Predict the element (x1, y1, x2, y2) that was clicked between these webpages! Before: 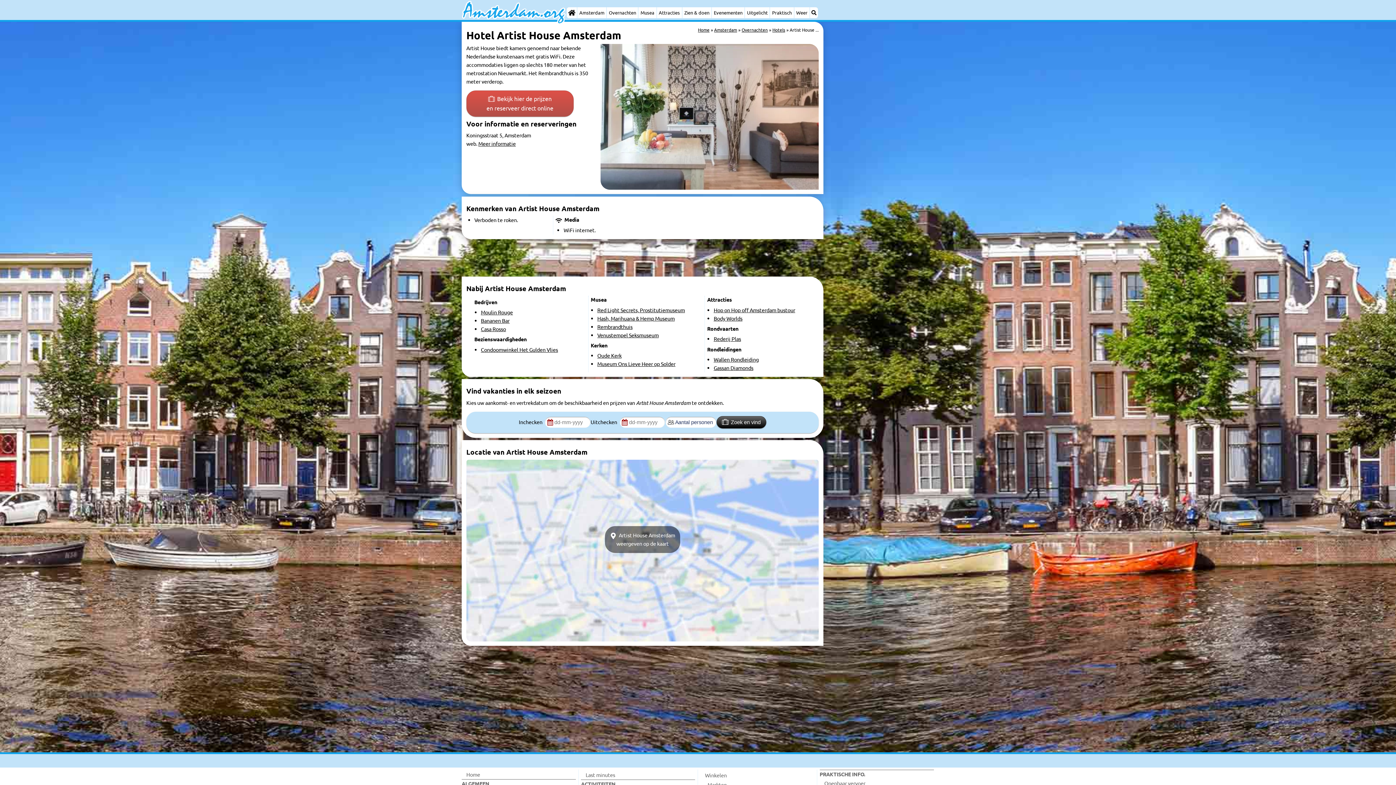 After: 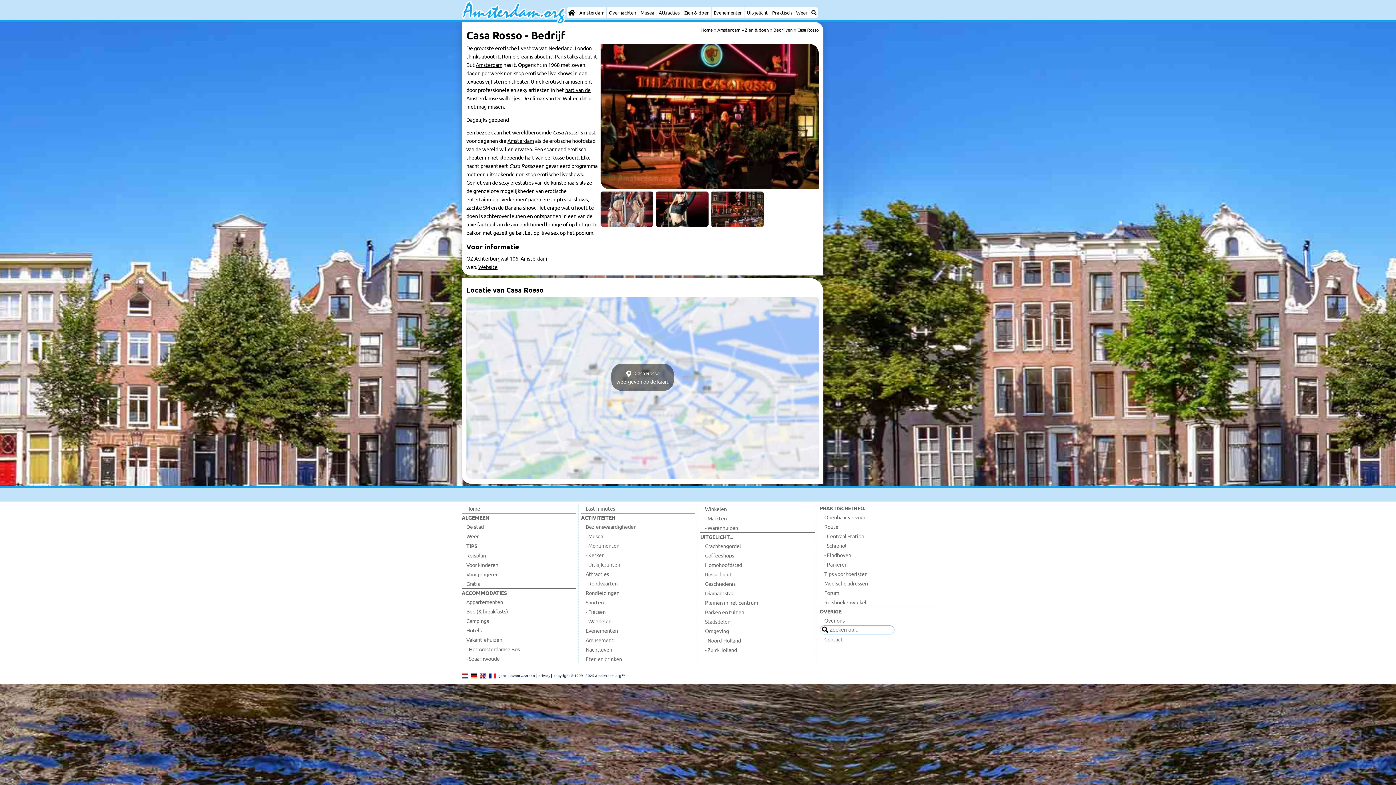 Action: label: Casa Rosso bbox: (481, 325, 506, 332)